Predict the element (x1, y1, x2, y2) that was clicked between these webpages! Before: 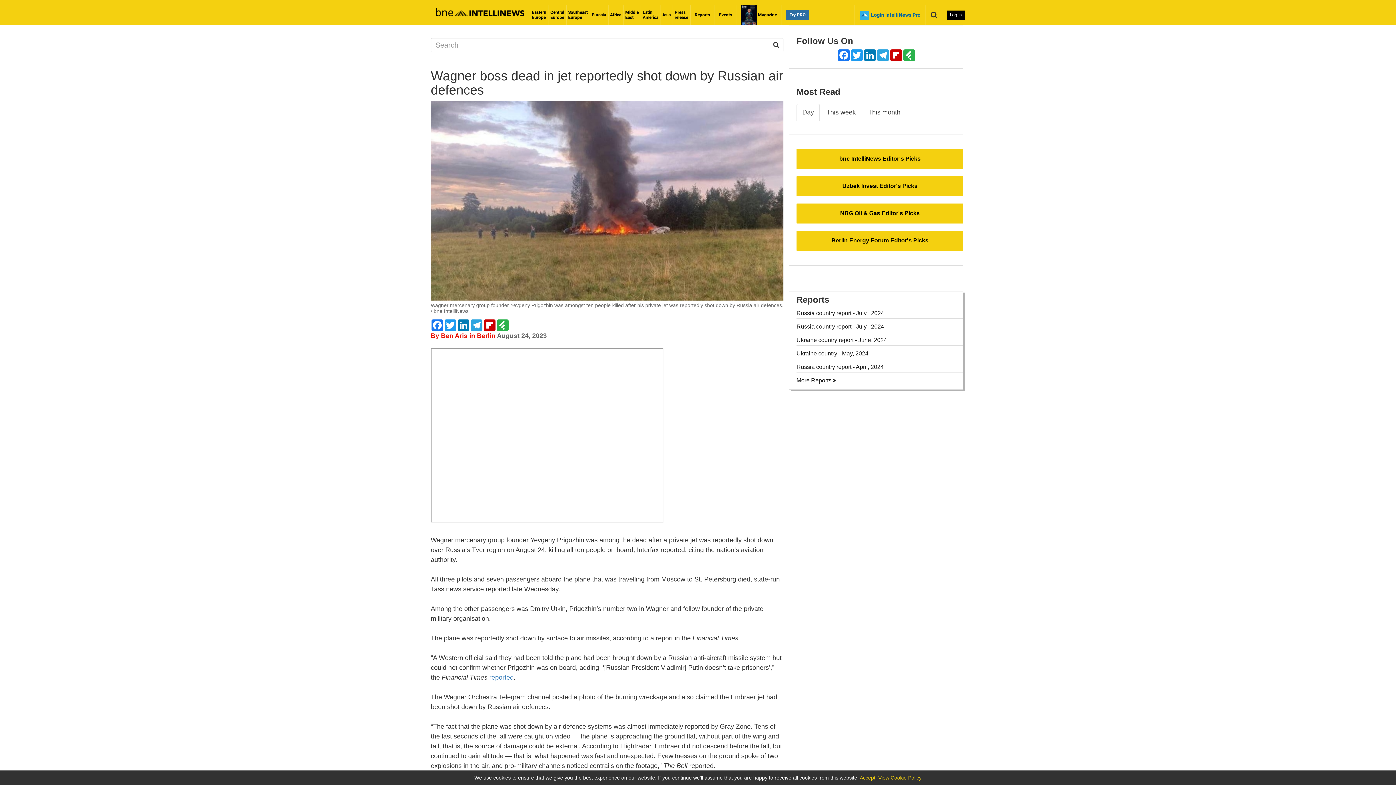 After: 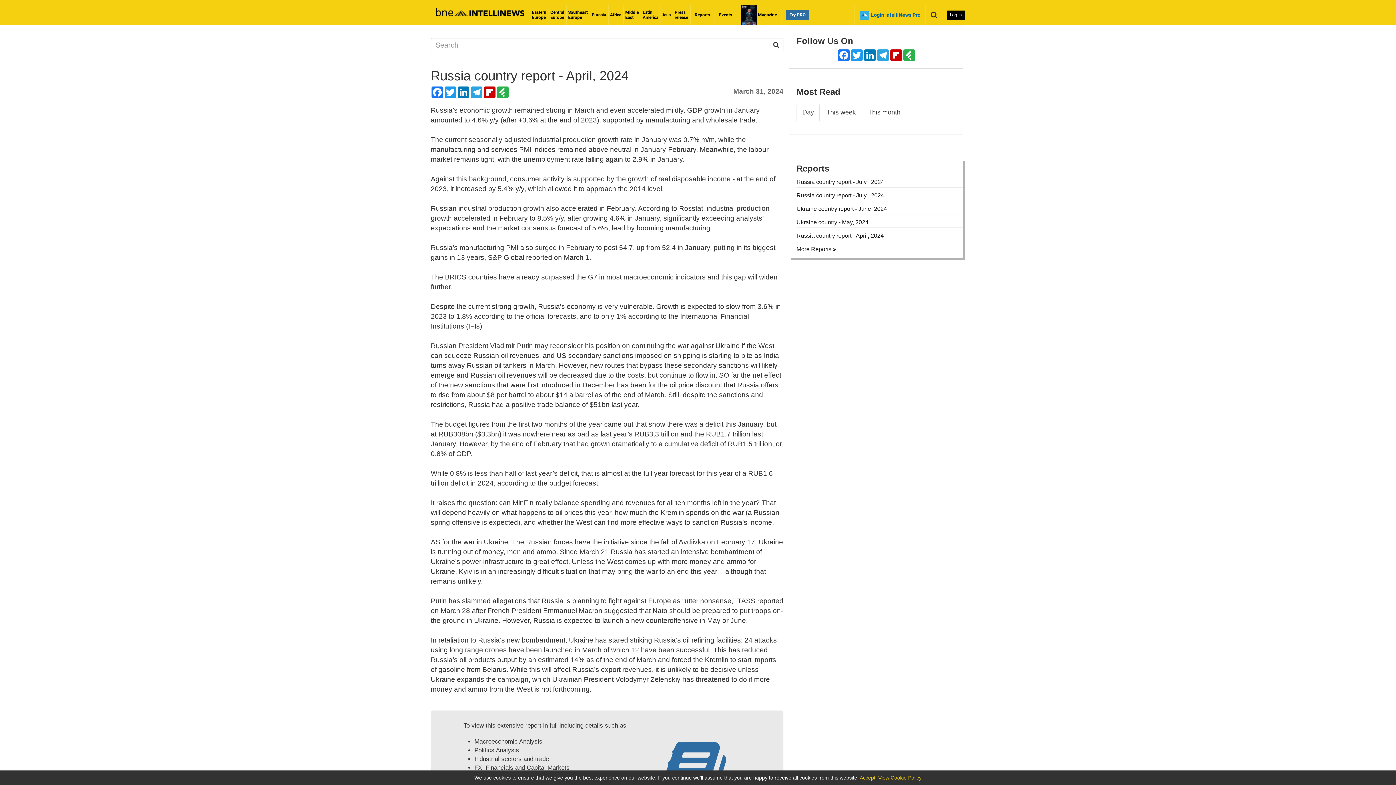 Action: label: Russia country report - April, 2024 bbox: (796, 364, 884, 370)